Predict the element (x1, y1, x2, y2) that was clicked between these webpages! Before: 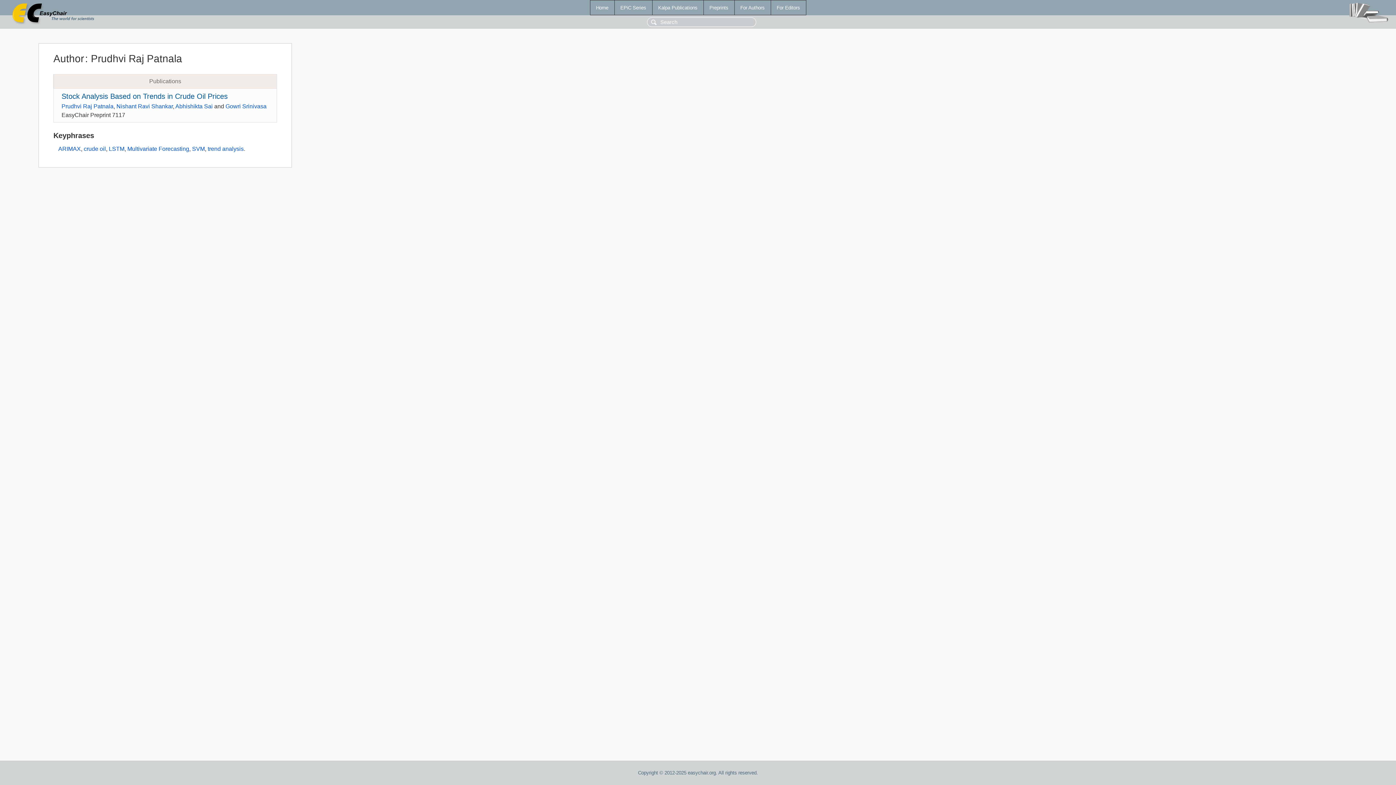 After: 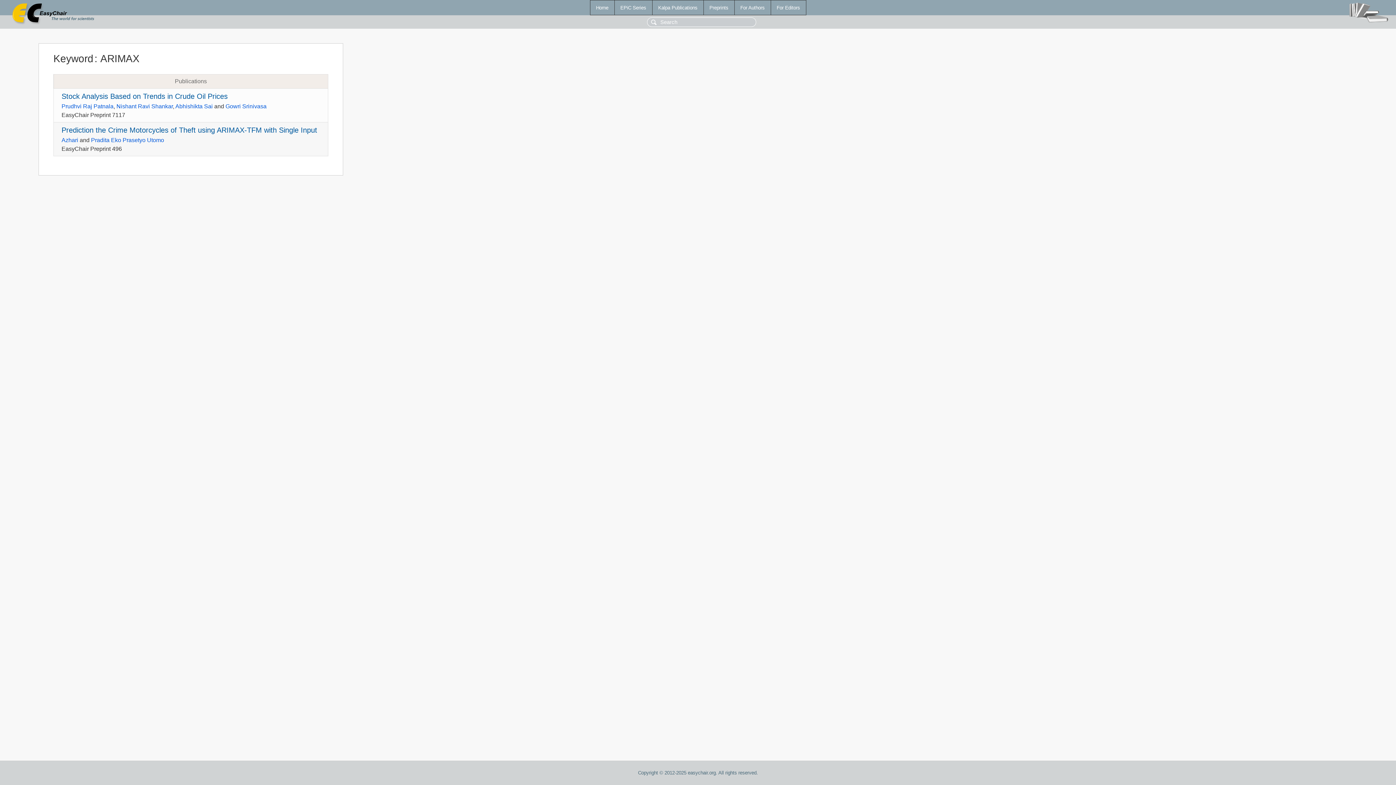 Action: label: ARIMAX bbox: (58, 145, 80, 152)